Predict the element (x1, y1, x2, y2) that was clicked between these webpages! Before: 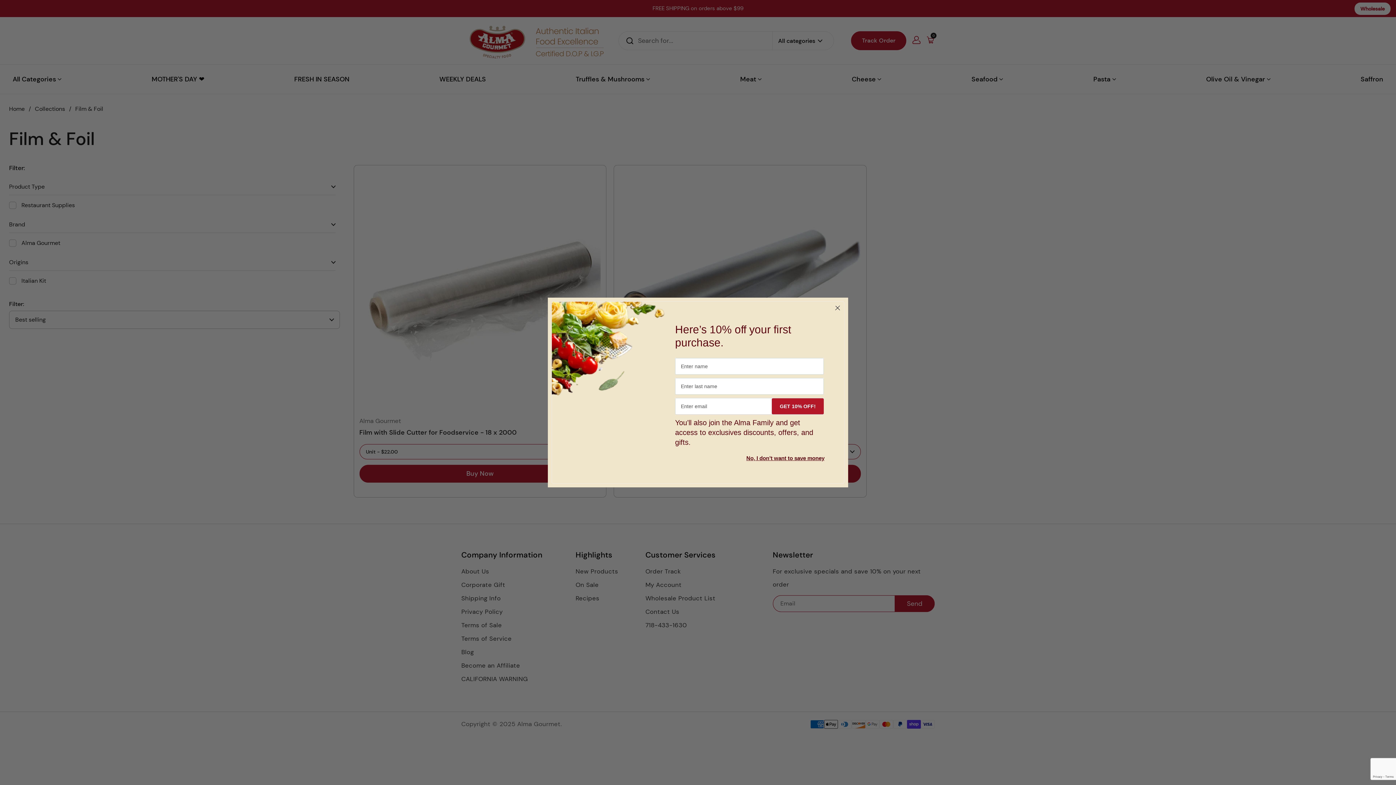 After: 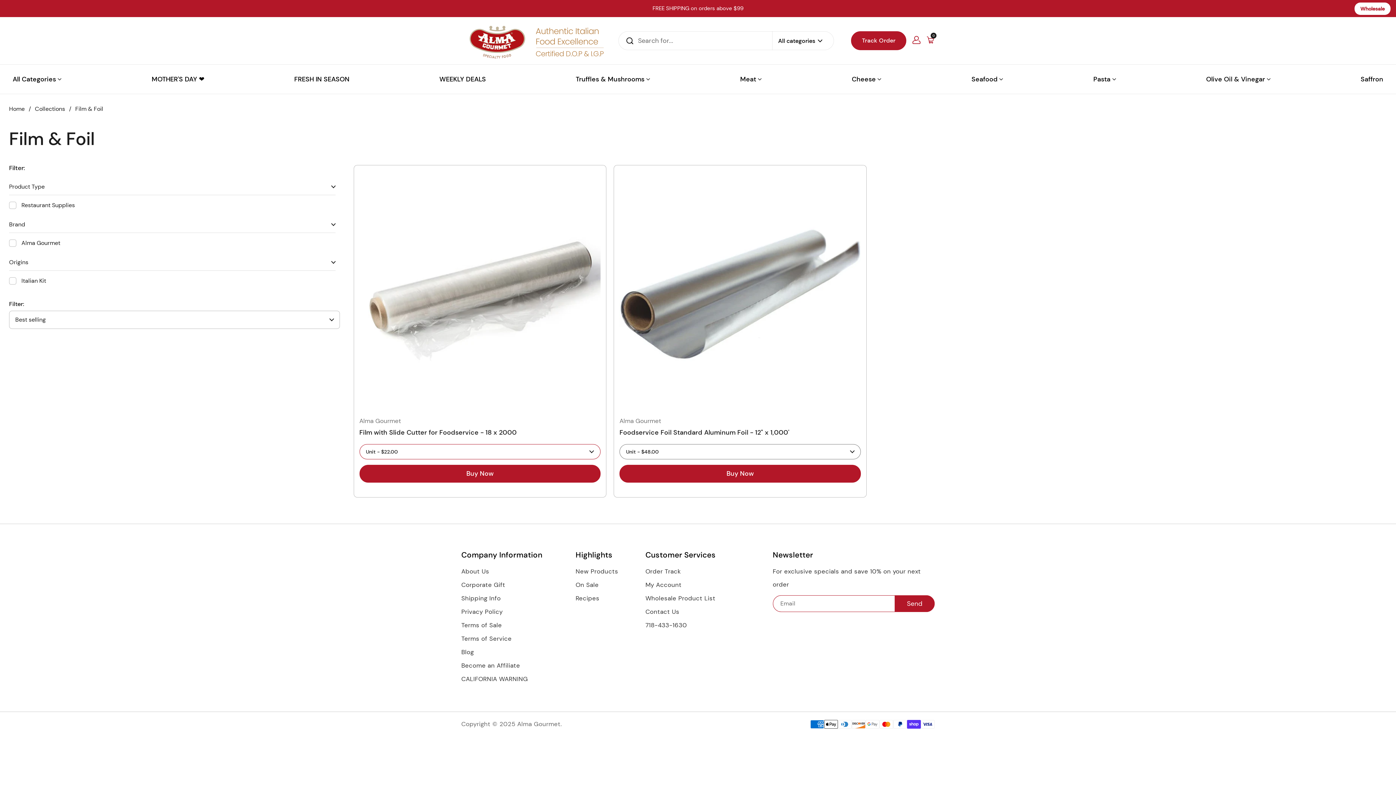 Action: bbox: (746, 453, 824, 464) label: No, I don’t want to save money